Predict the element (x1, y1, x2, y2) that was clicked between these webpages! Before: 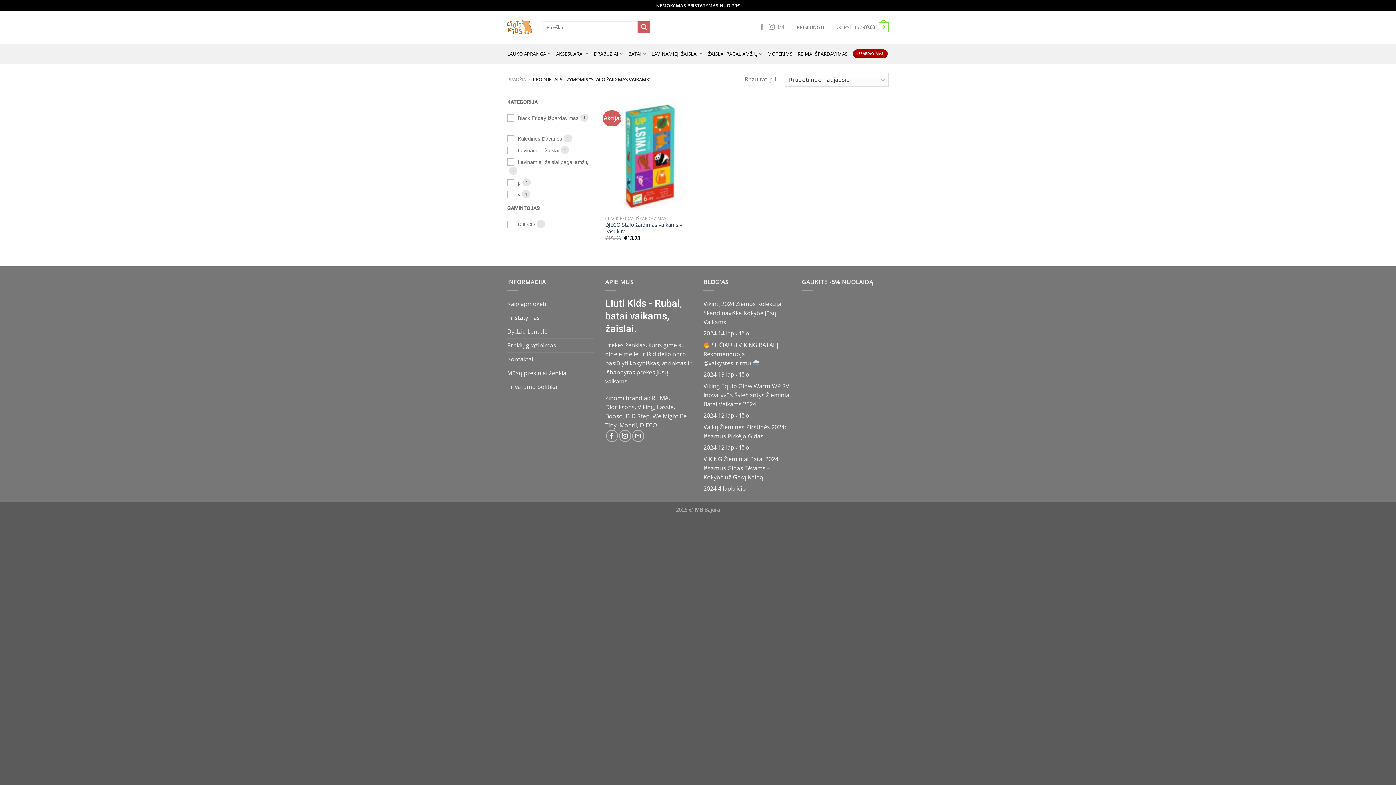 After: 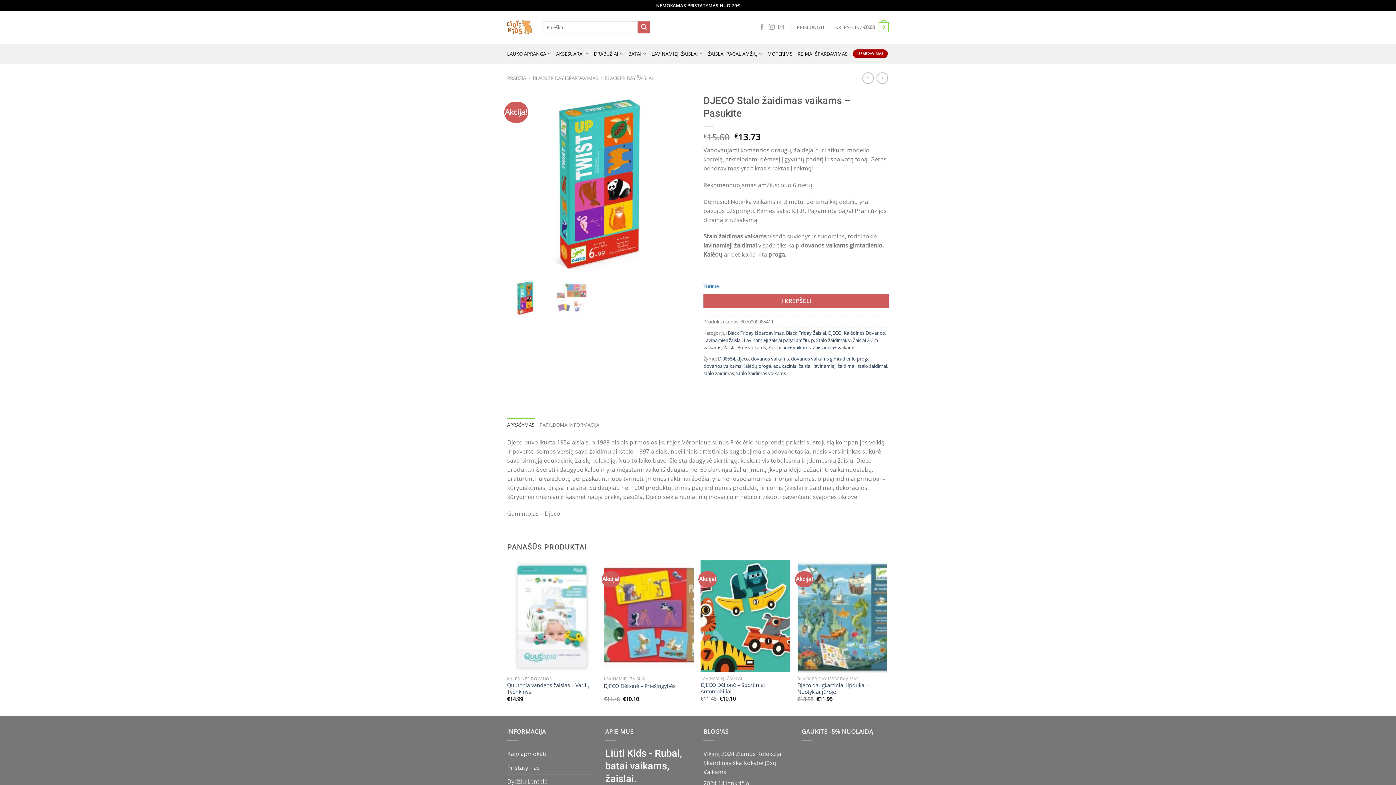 Action: label: DJECO Stalo žaidimas vaikams - Pasukite bbox: (605, 99, 695, 212)